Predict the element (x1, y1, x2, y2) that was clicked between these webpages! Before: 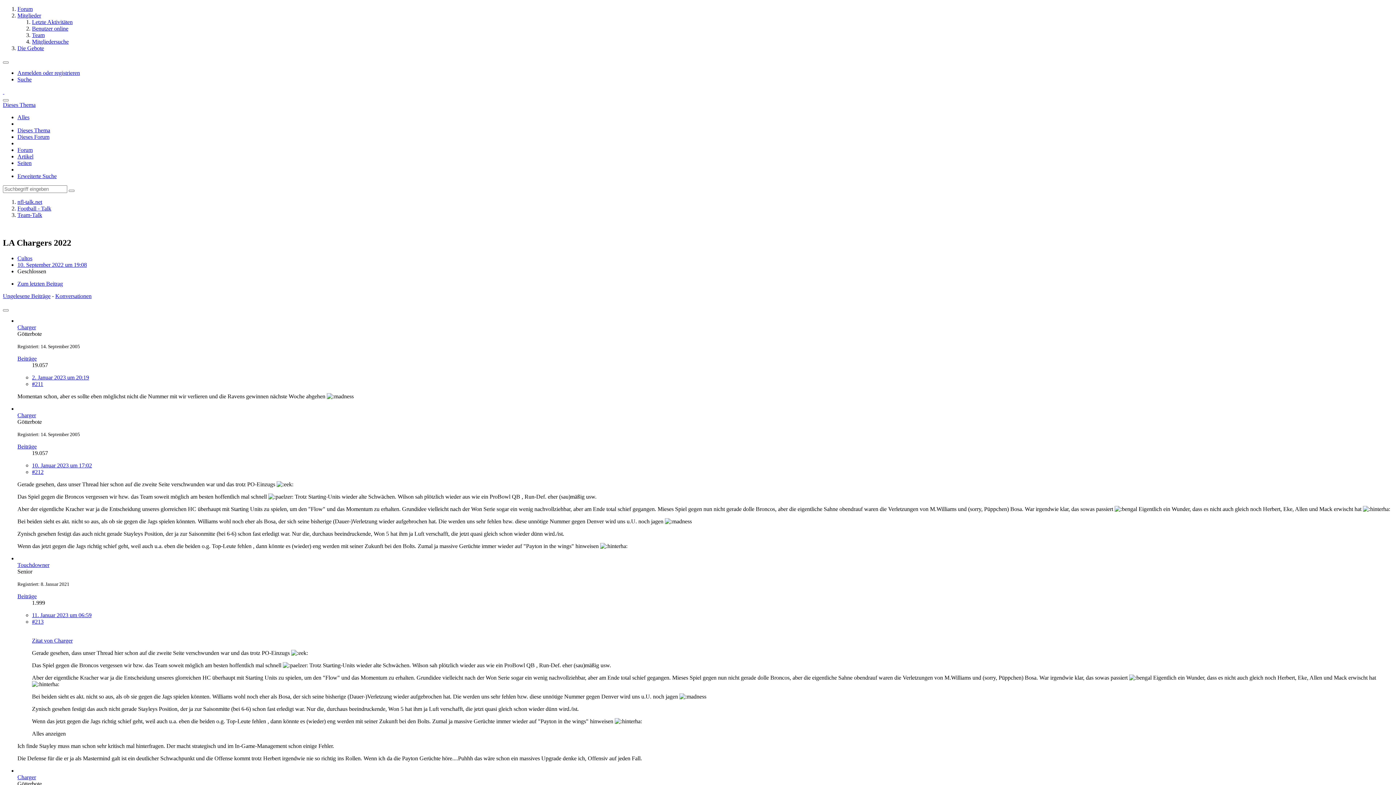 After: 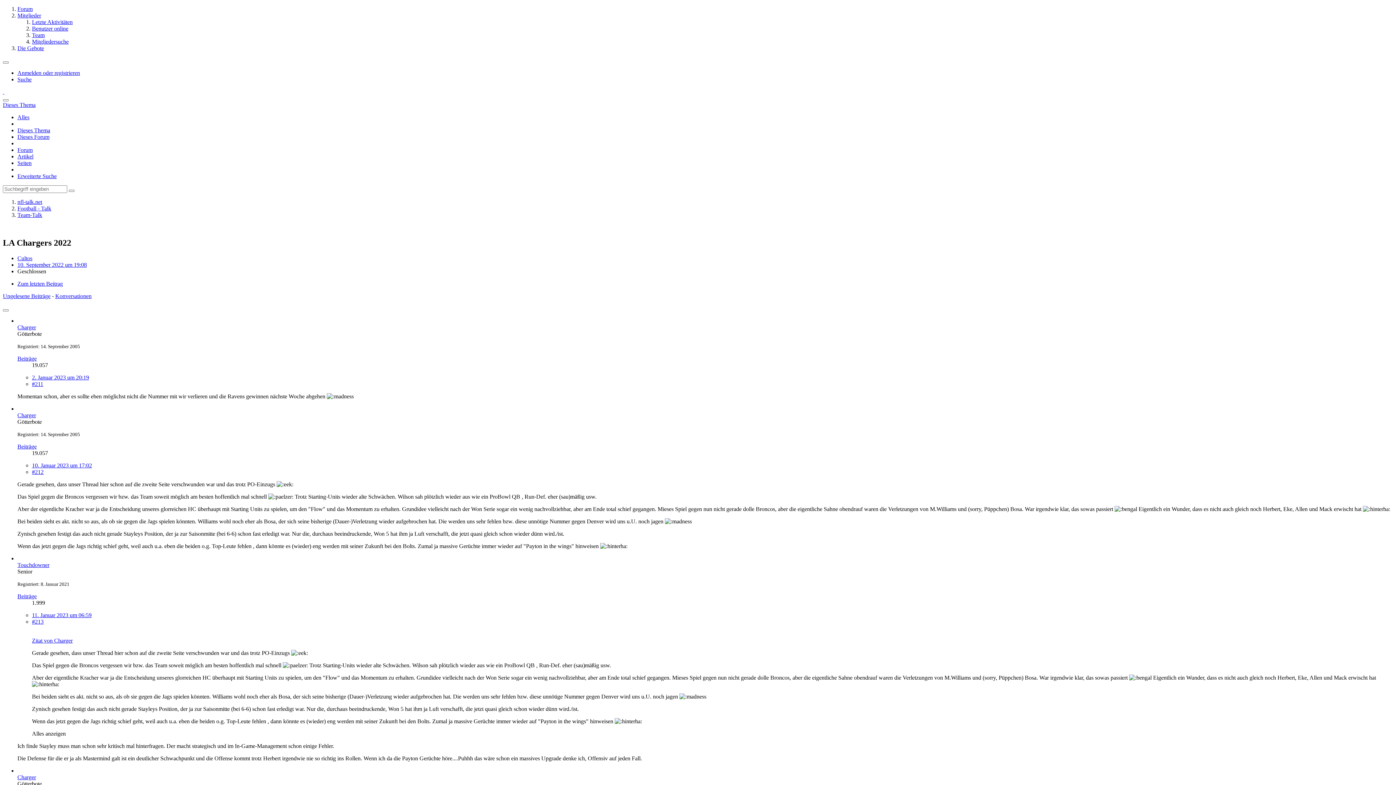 Action: bbox: (17, 153, 33, 159) label: Artikel